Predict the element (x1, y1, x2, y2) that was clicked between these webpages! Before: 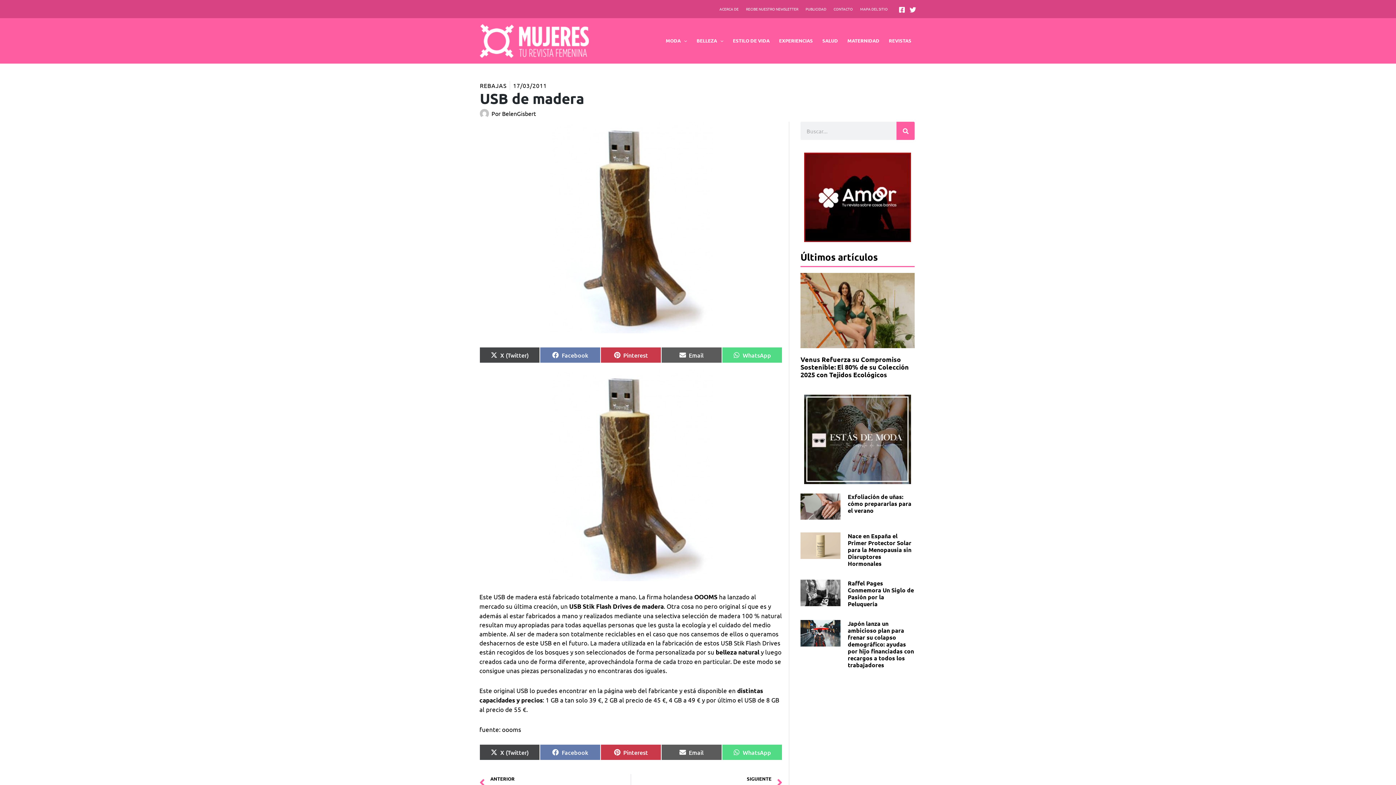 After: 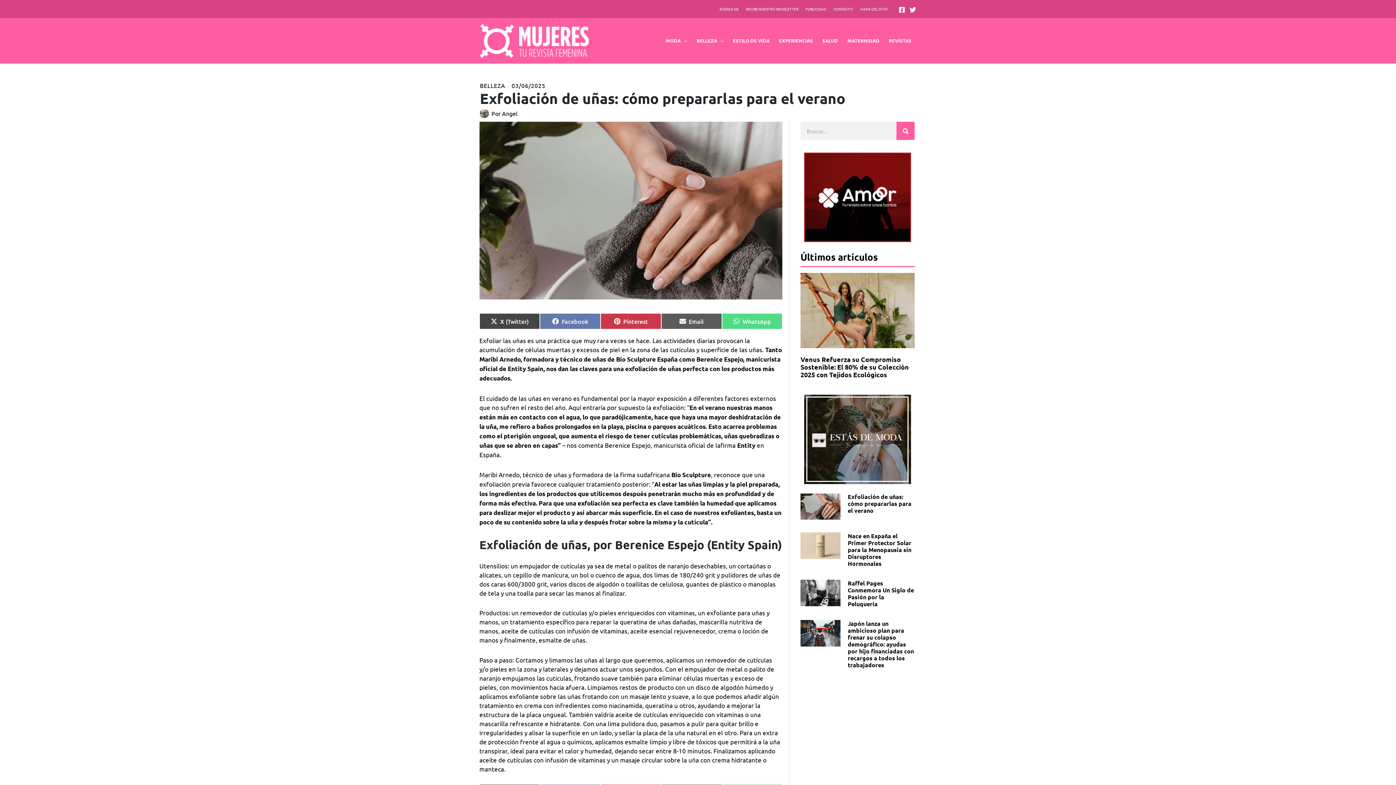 Action: label: Exfoliación de uñas: cómo prepararlas para el verano bbox: (848, 493, 911, 514)